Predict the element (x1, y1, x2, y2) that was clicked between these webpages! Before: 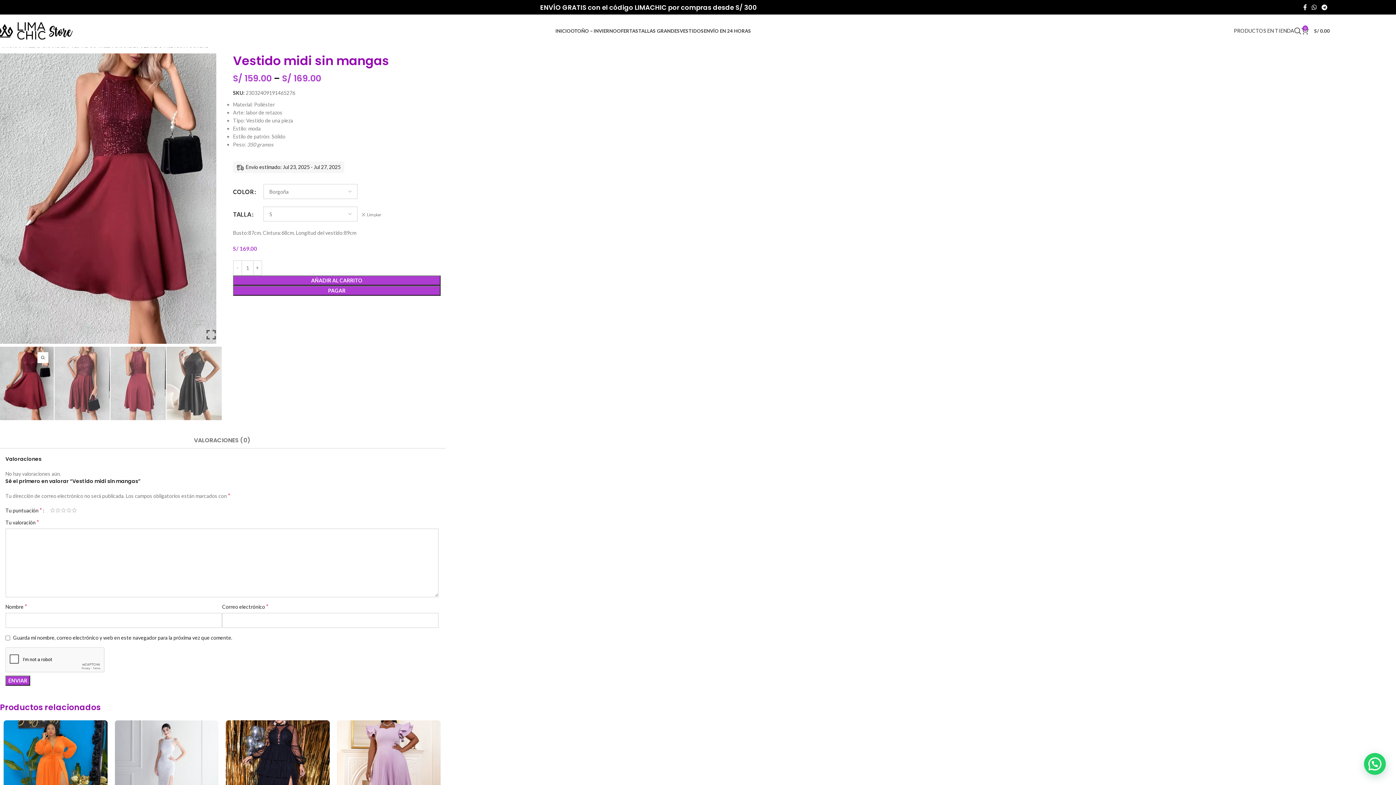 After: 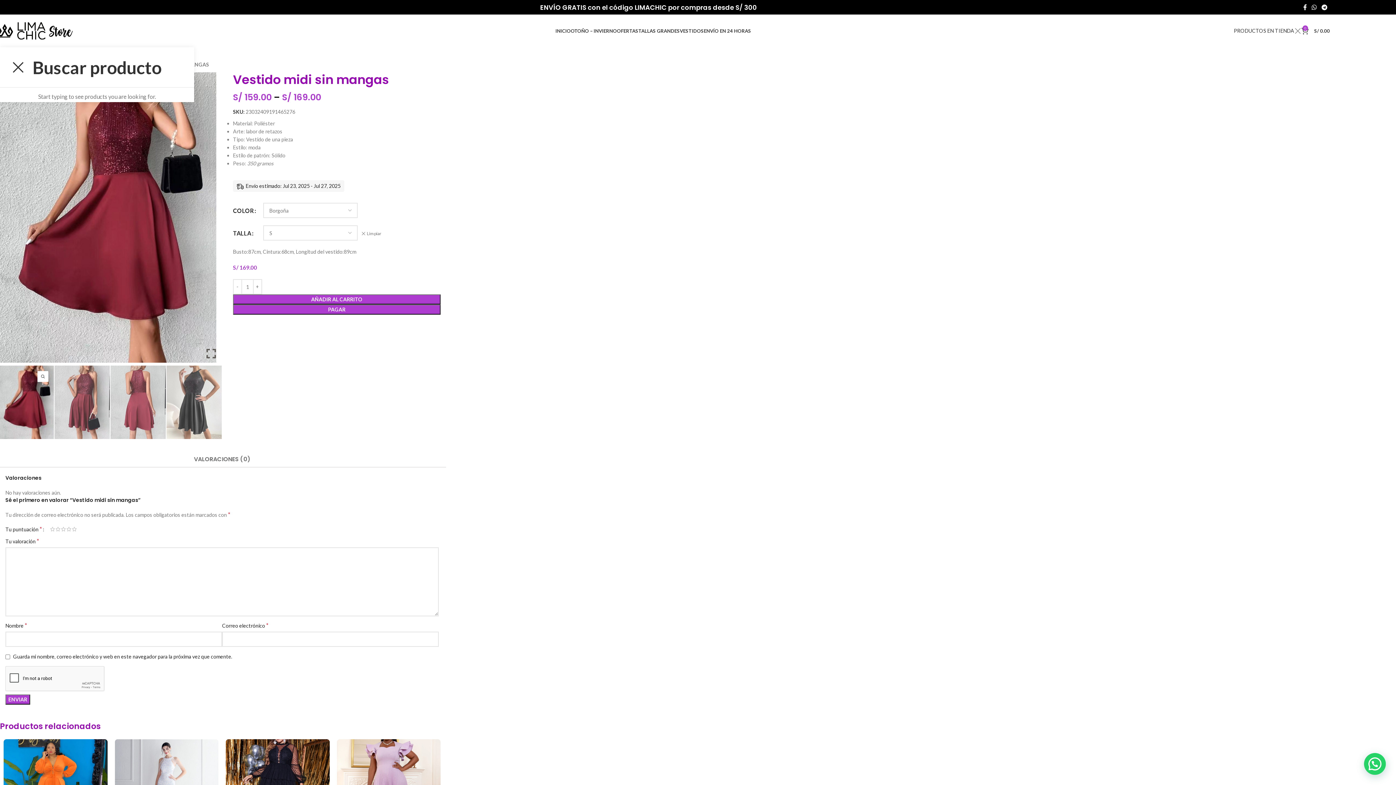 Action: label: Search bbox: (1294, 23, 1301, 38)